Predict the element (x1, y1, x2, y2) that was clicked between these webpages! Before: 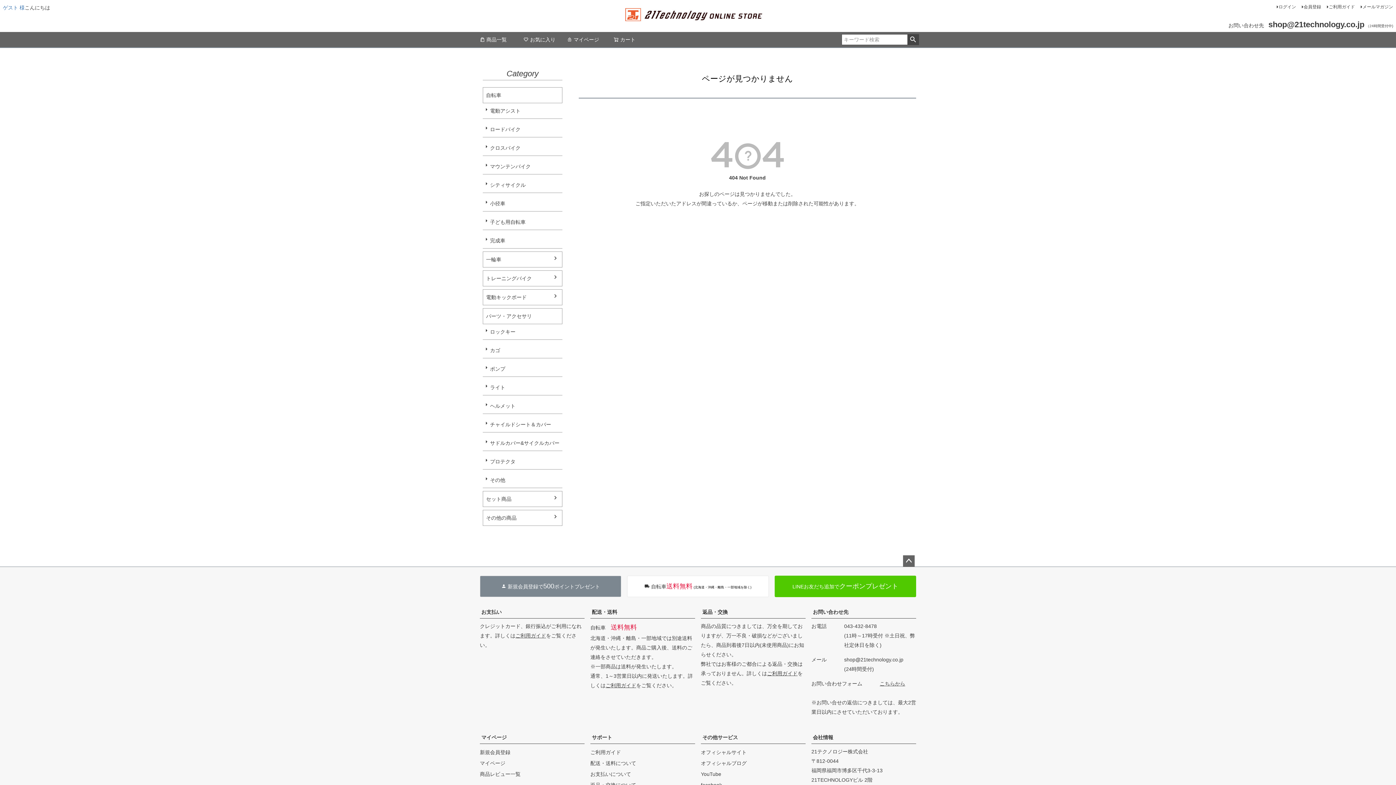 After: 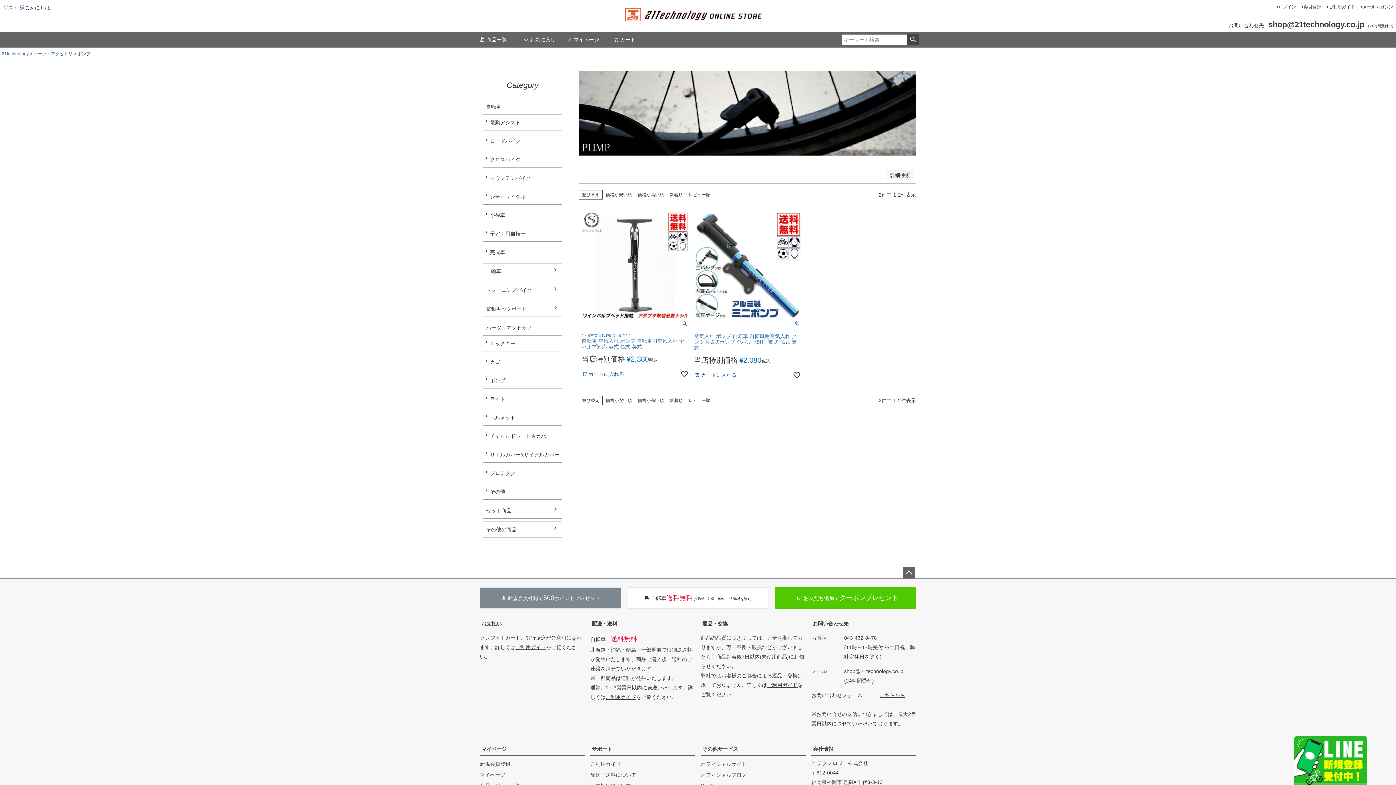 Action: bbox: (482, 361, 562, 376) label: ポンプ